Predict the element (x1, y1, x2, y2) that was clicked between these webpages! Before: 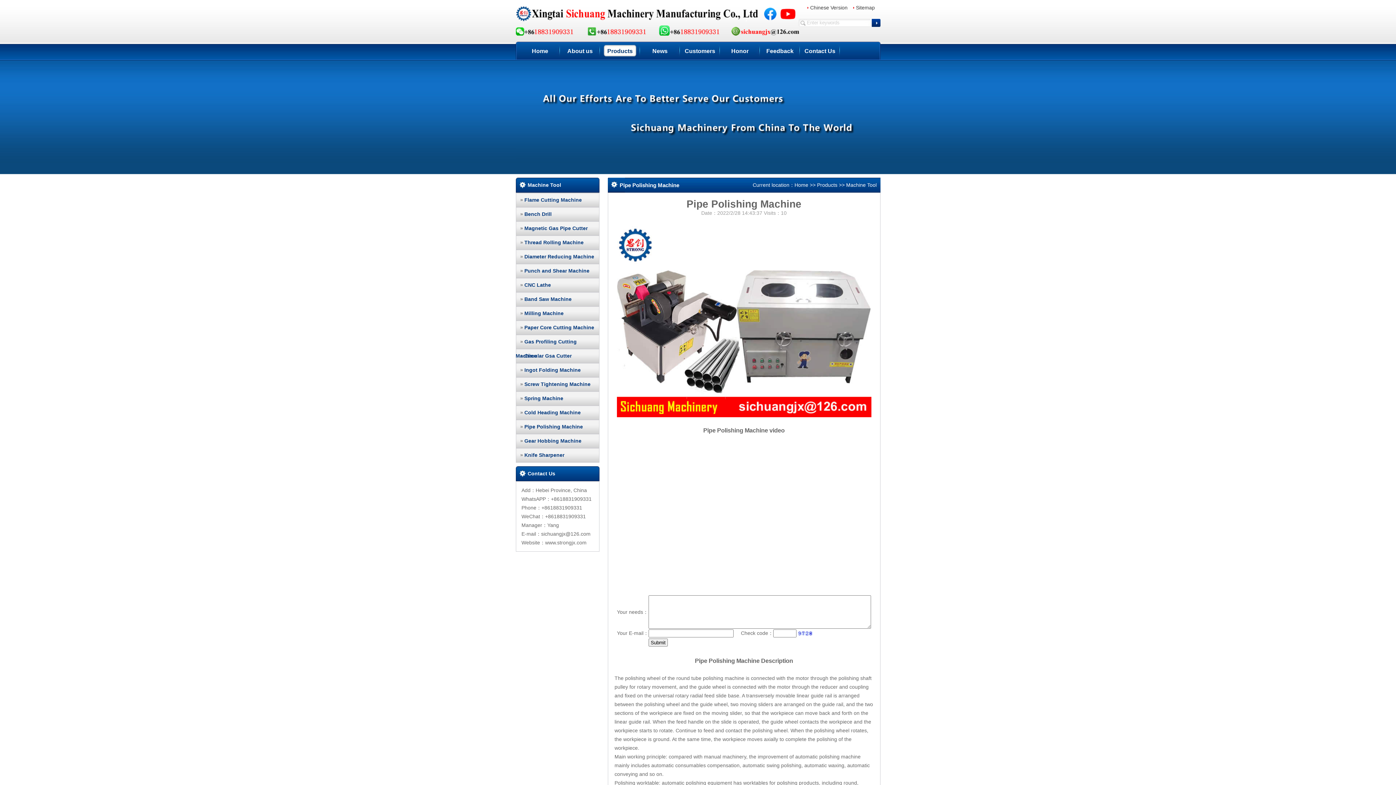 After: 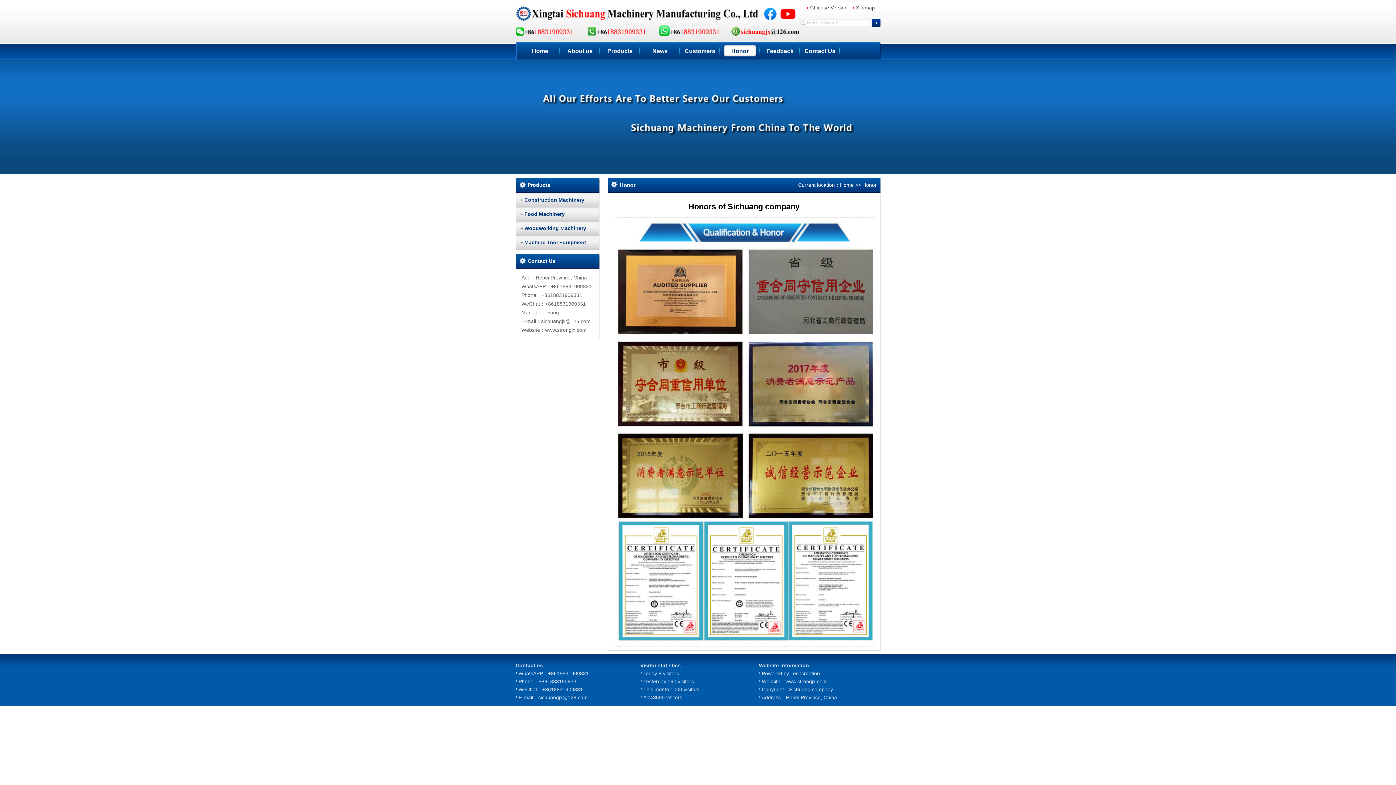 Action: bbox: (720, 41, 760, 60) label: Honor